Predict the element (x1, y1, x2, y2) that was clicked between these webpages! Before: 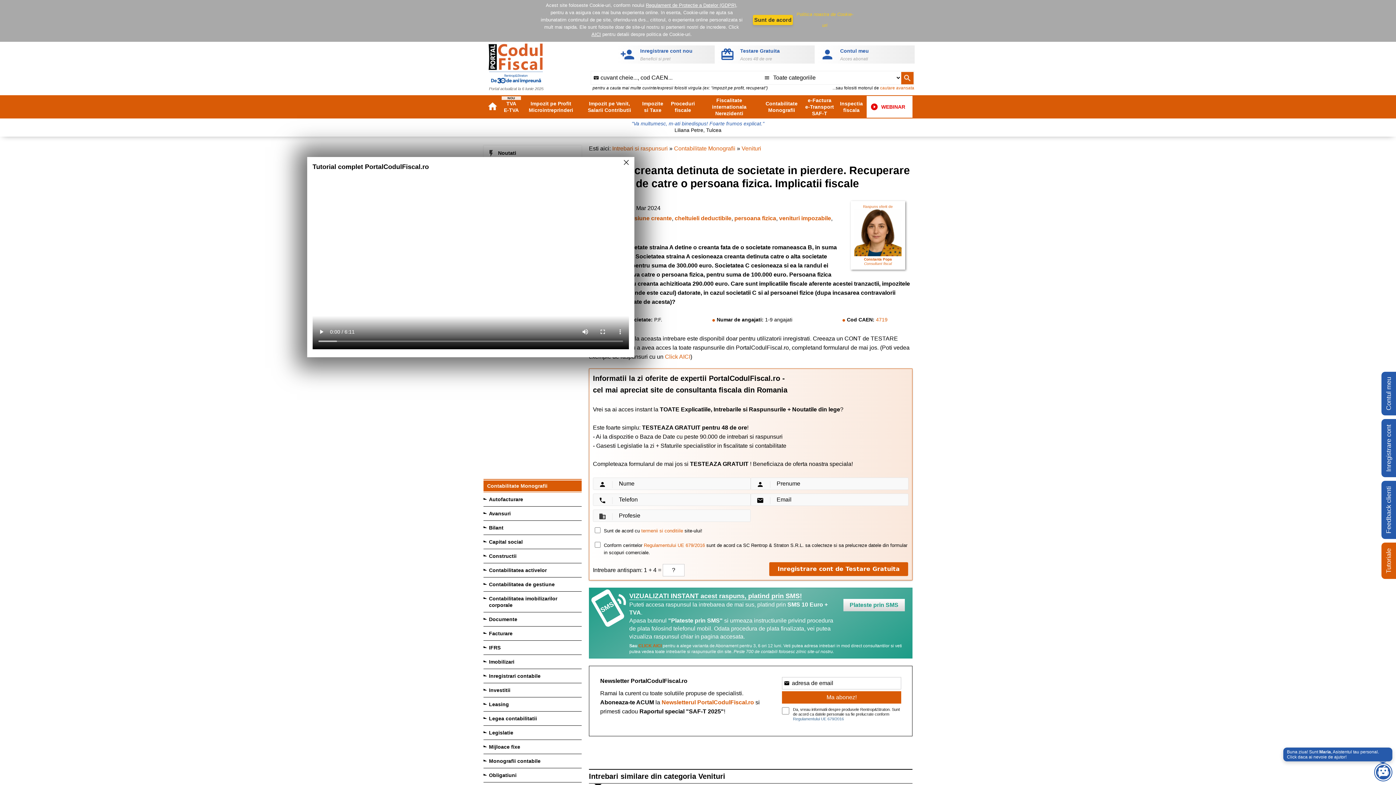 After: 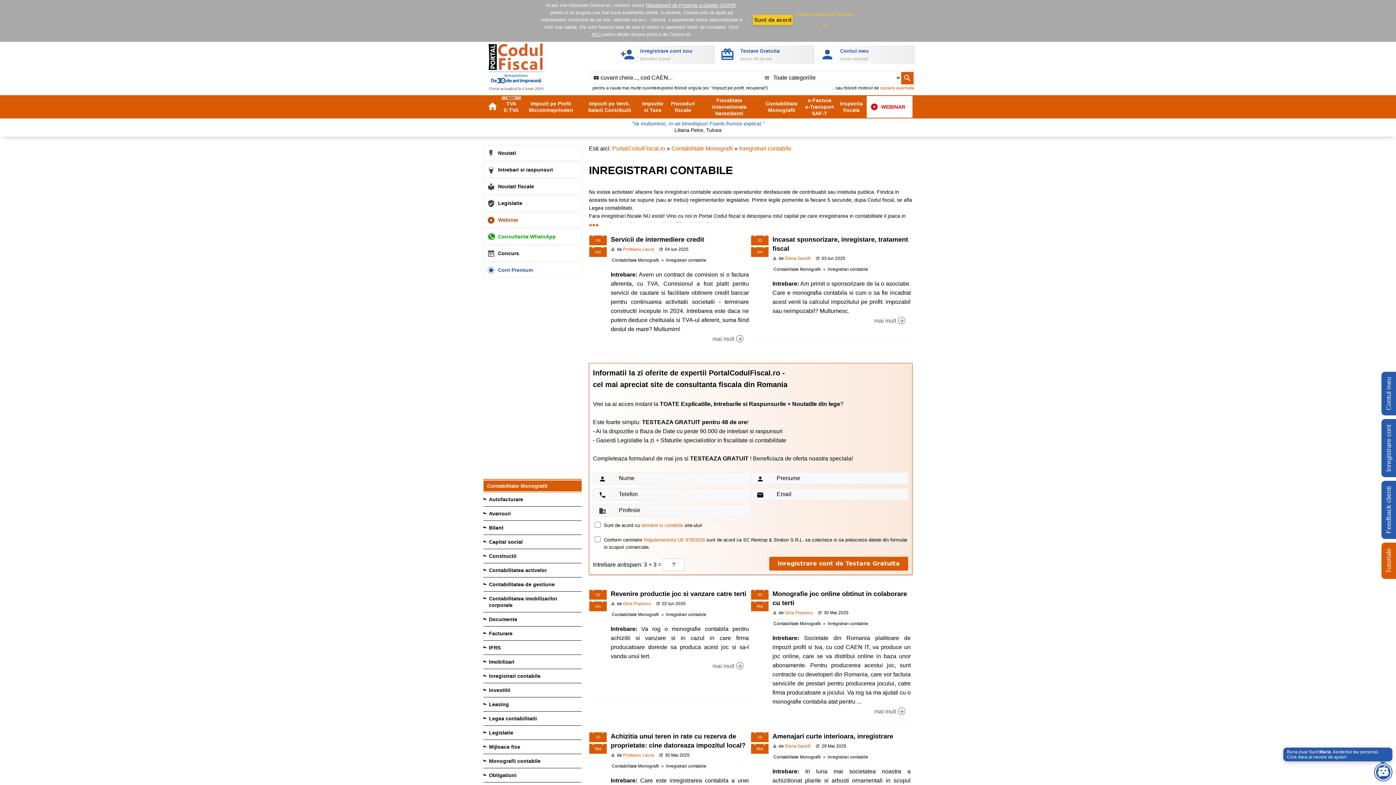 Action: bbox: (483, 669, 581, 683) label: Inregistrari contabile